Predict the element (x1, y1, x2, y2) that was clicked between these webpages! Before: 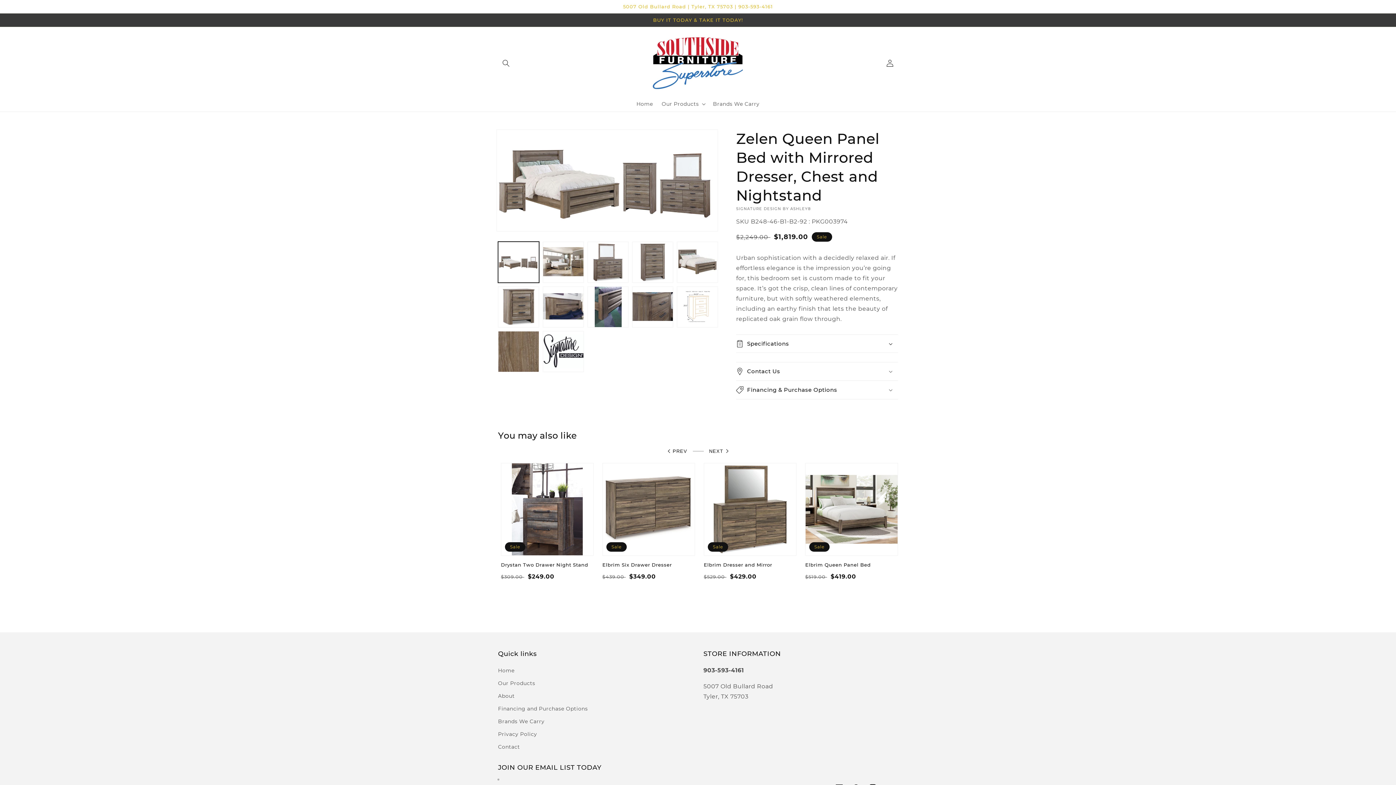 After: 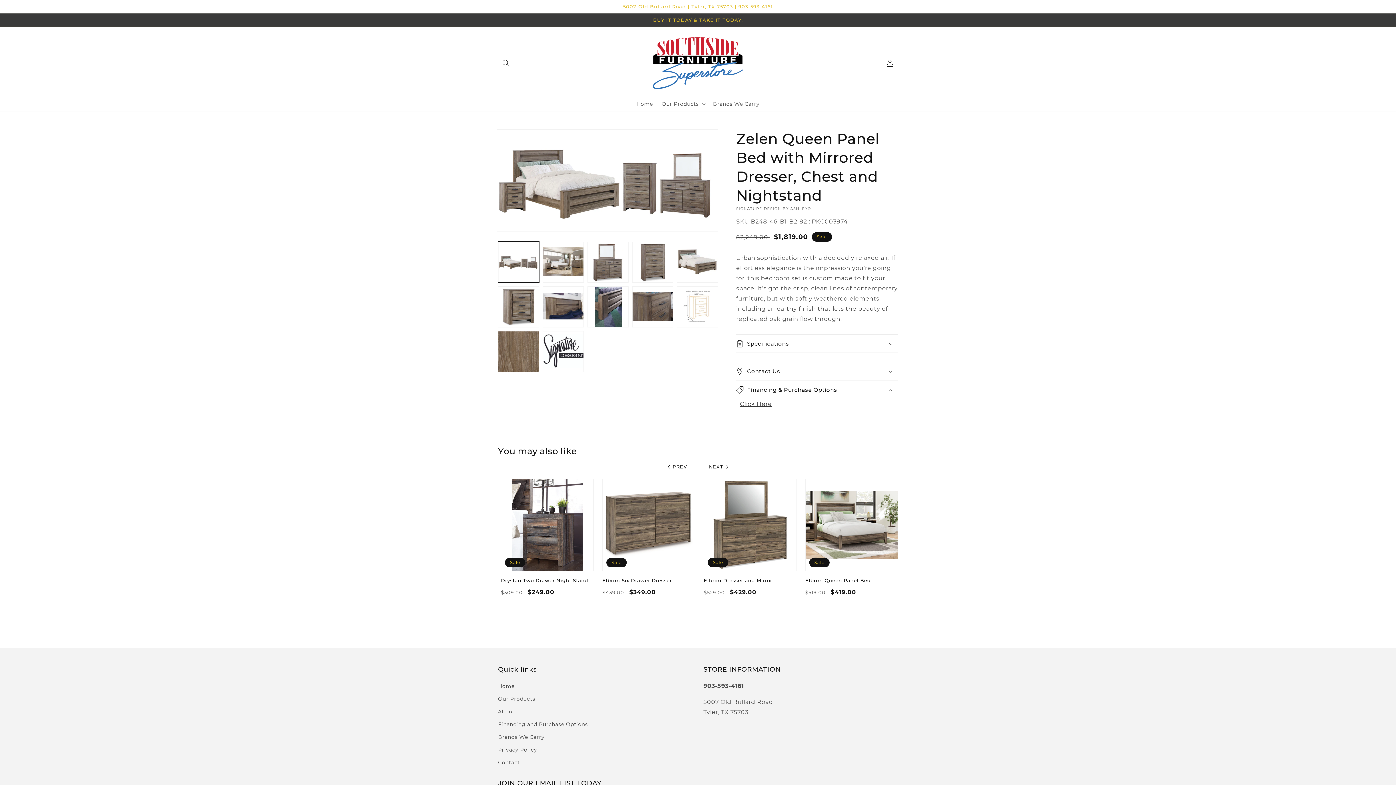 Action: label: Financing & Purchase Options bbox: (736, 381, 898, 399)